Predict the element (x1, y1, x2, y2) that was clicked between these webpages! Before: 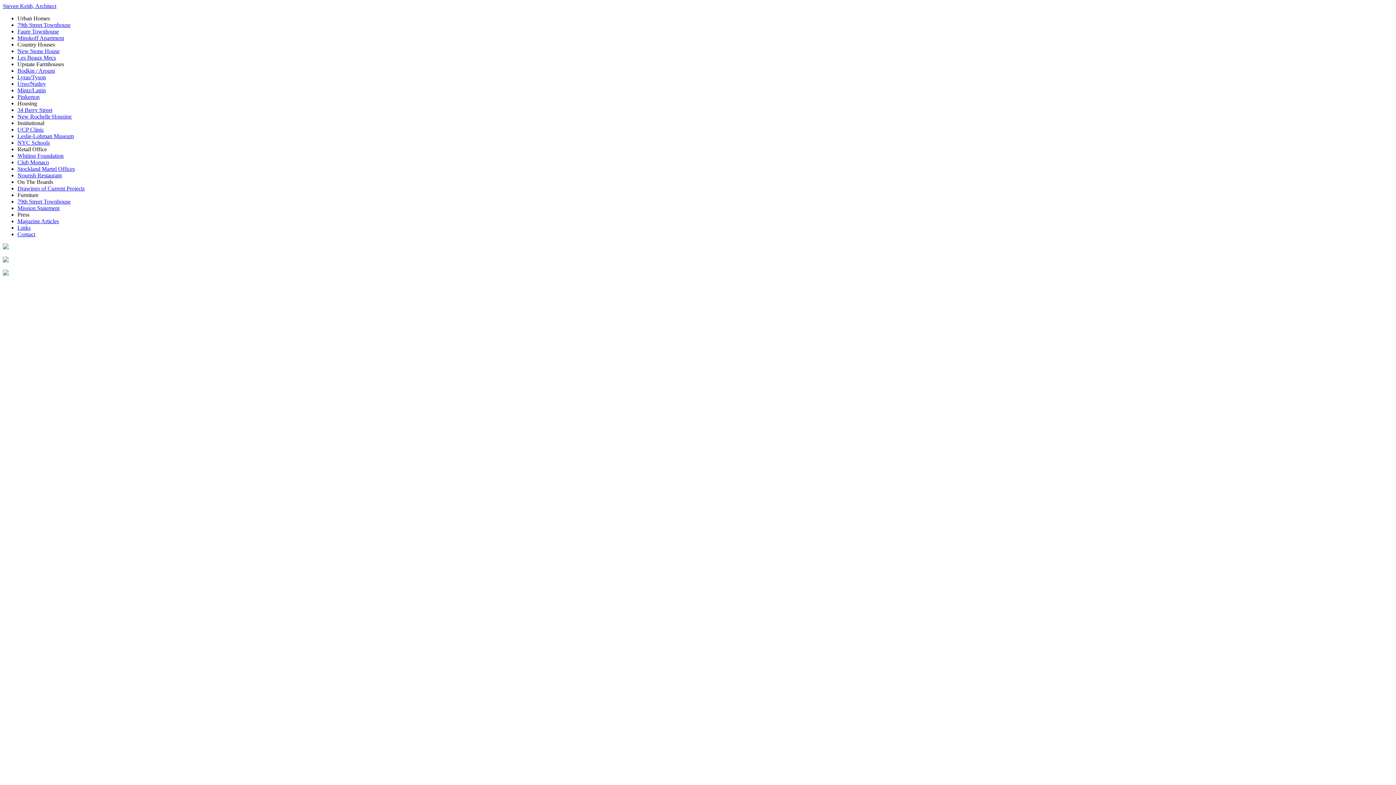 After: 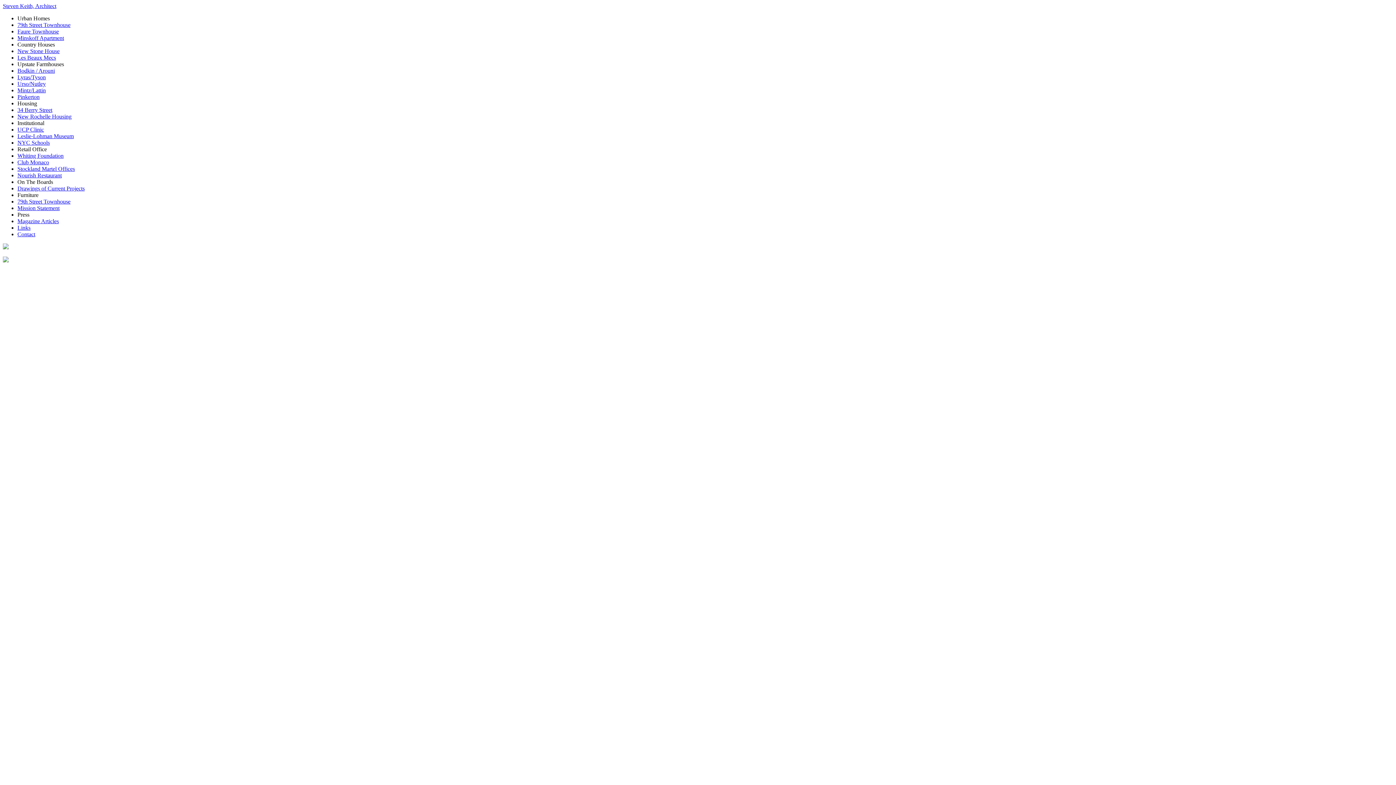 Action: label: Nourish Restaurant bbox: (17, 172, 61, 178)